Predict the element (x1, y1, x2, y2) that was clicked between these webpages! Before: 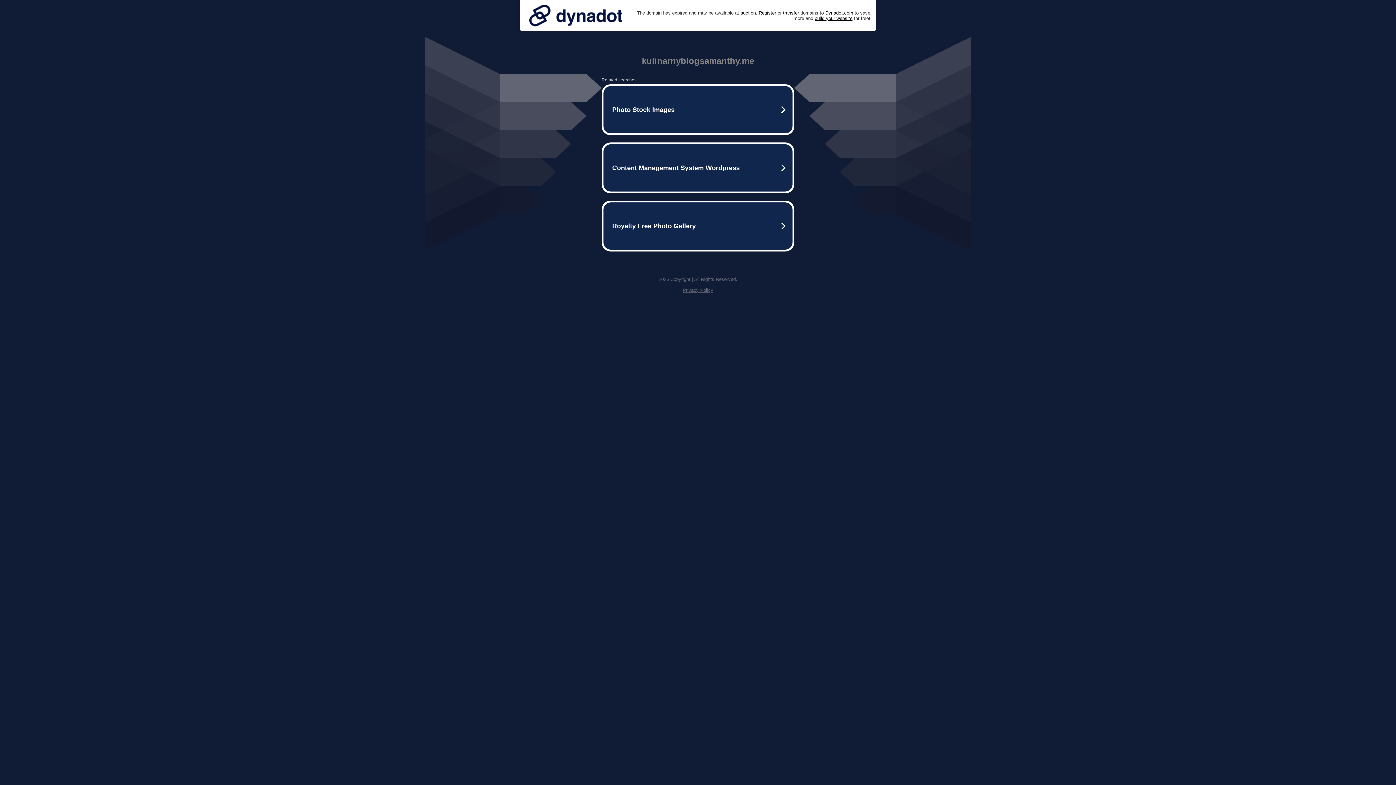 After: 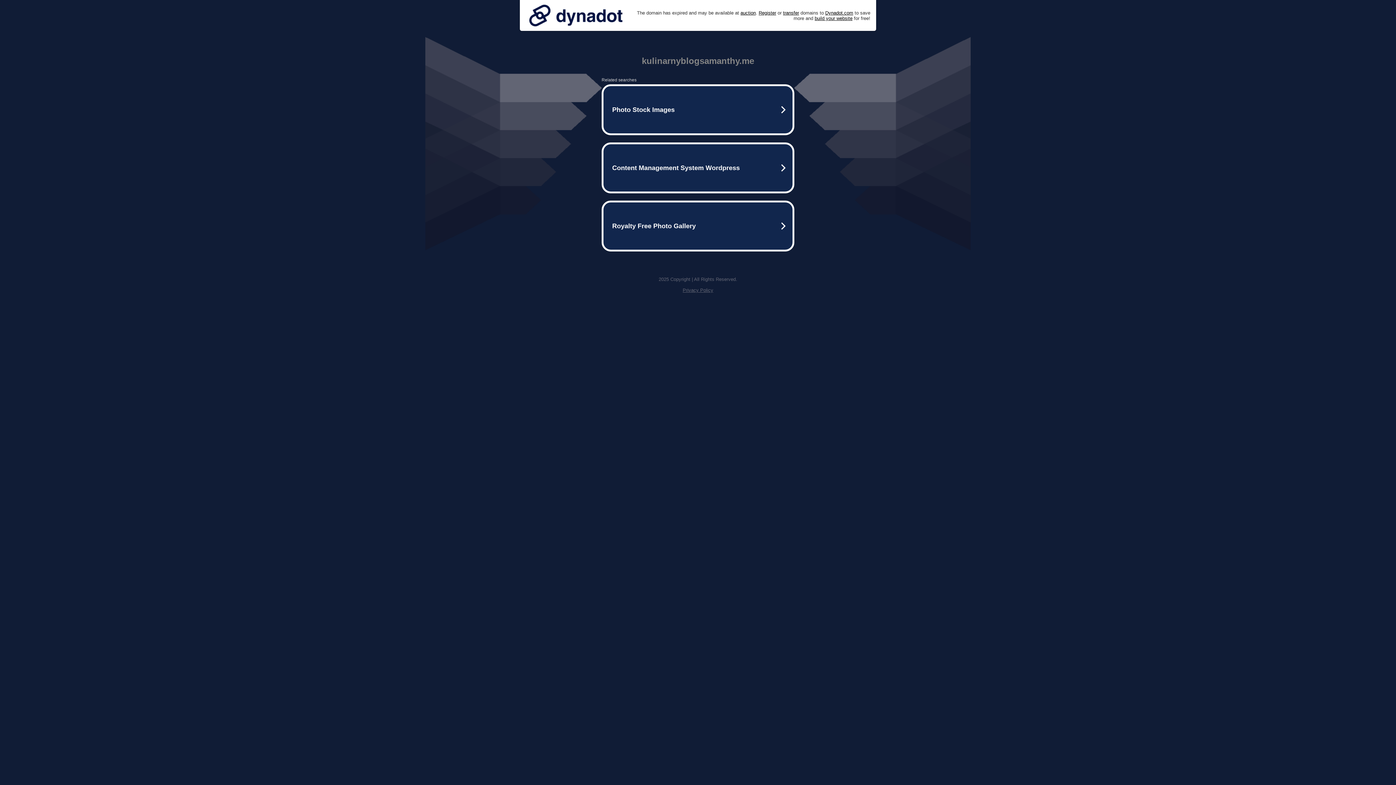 Action: bbox: (525, 0, 626, 30)